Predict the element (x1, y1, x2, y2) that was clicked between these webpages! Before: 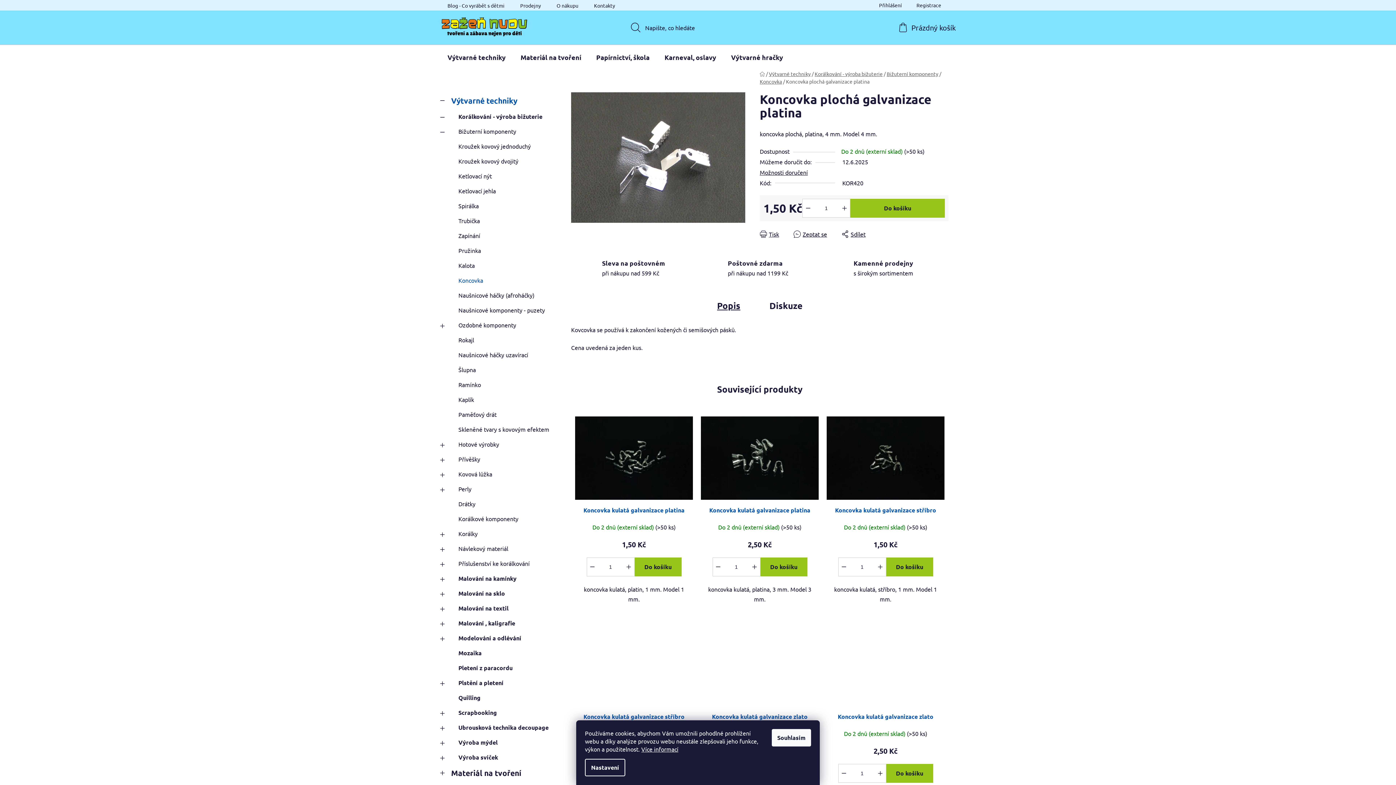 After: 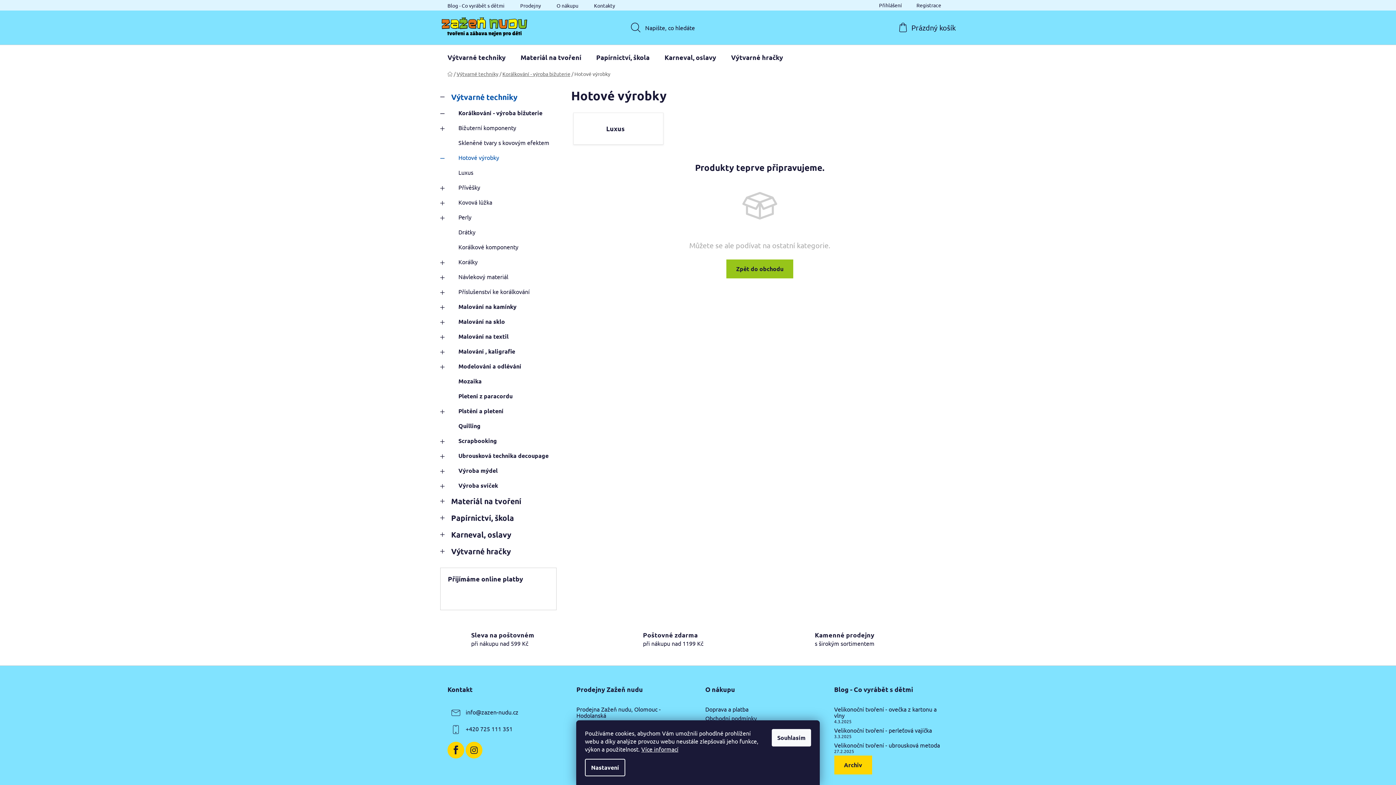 Action: bbox: (440, 436, 556, 451) label: Hotové výrobky
 